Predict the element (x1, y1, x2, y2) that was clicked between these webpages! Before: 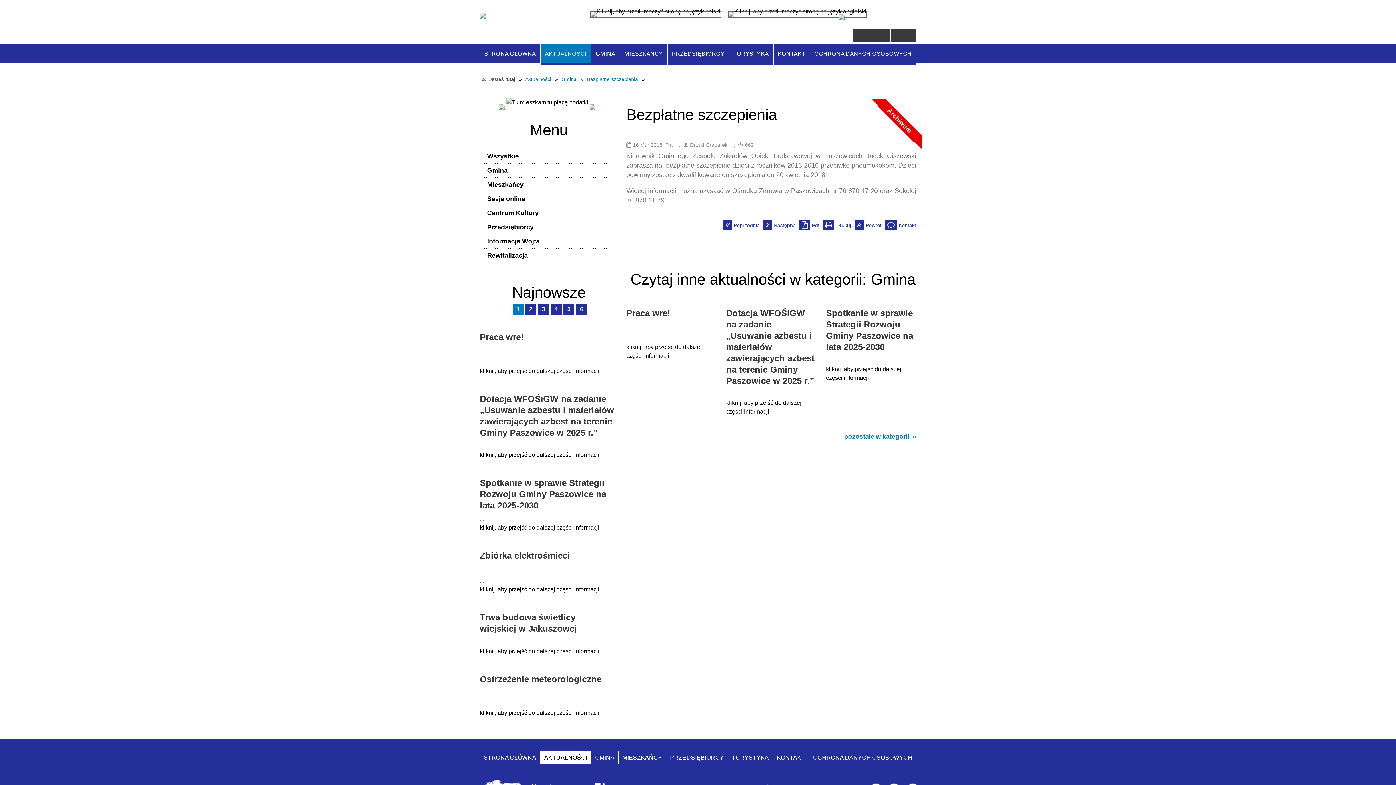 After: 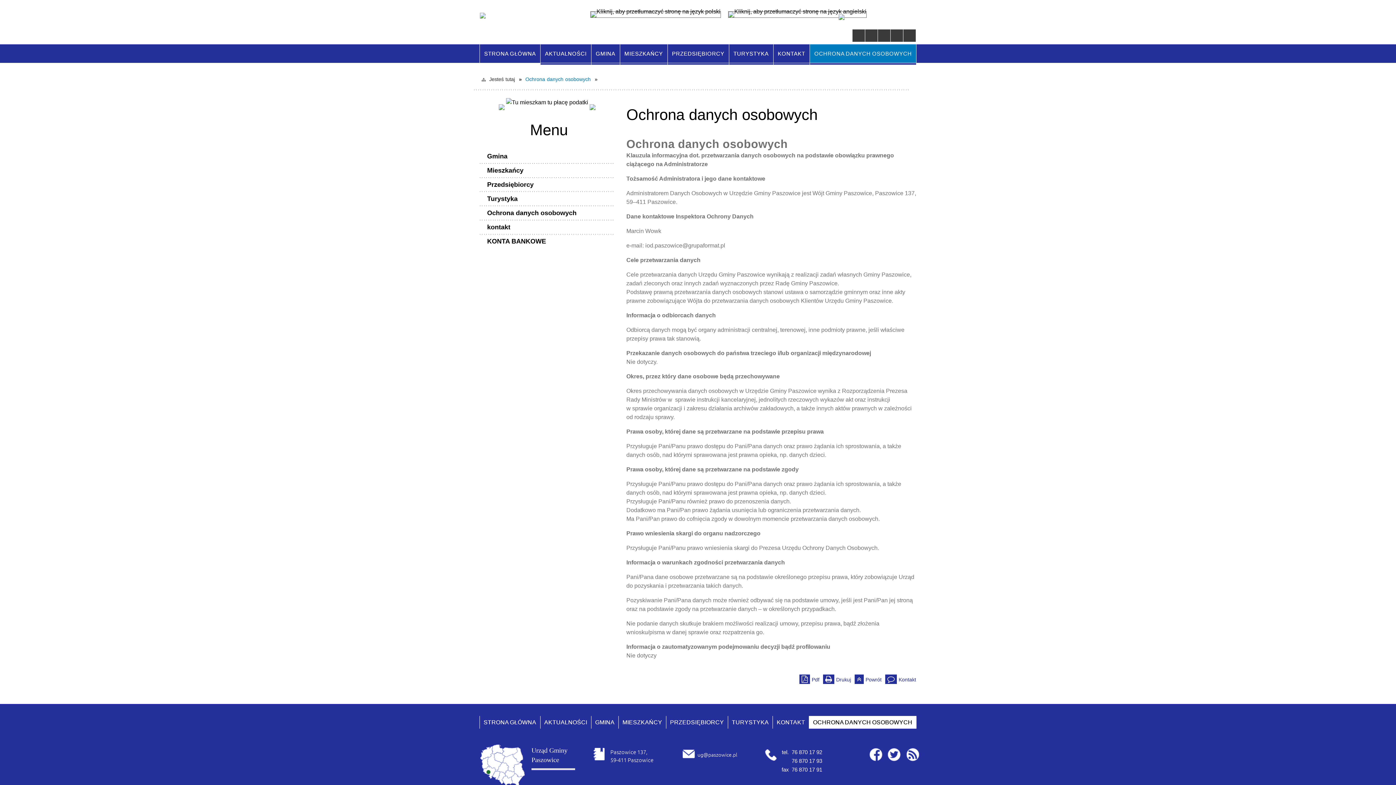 Action: label: OCHRONA DANYCH OSOBOWYCH bbox: (809, 751, 916, 764)